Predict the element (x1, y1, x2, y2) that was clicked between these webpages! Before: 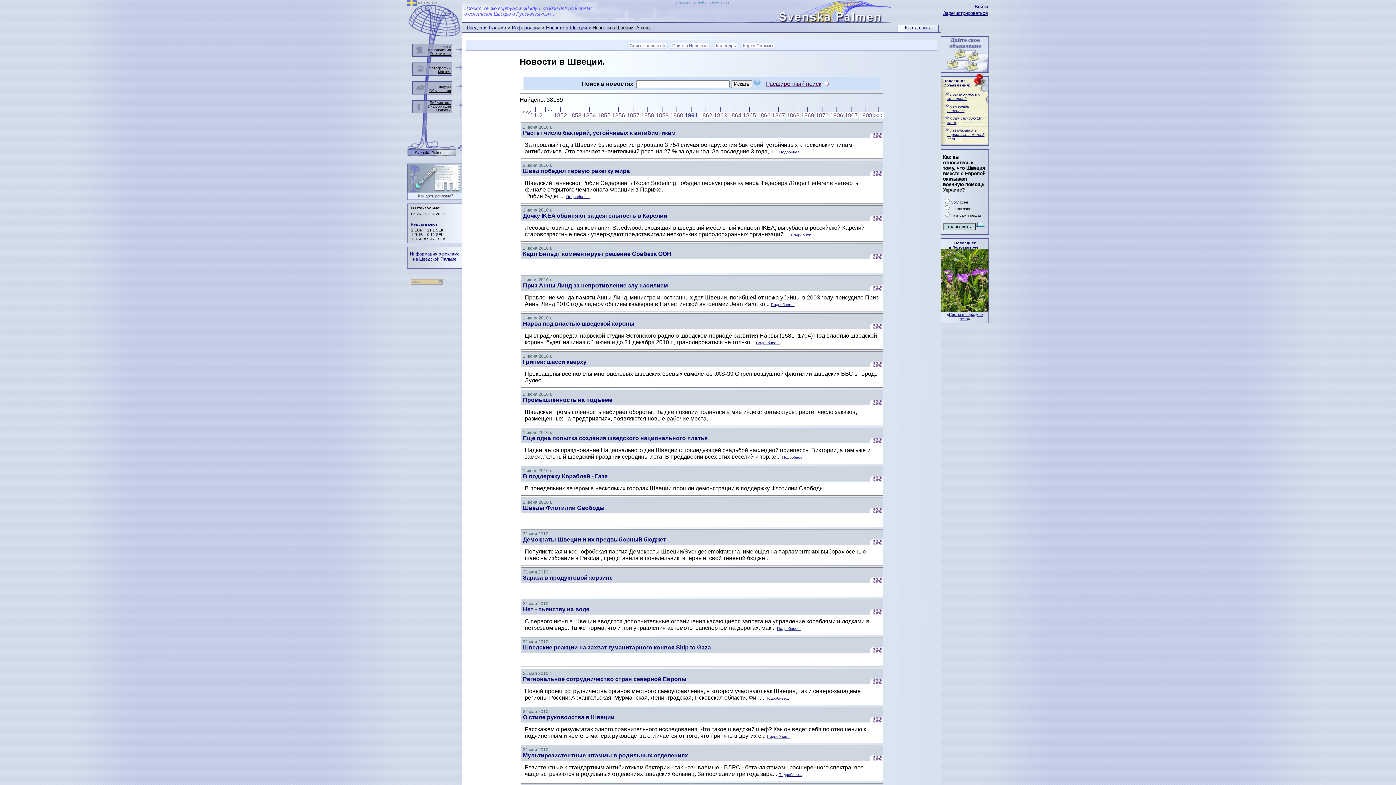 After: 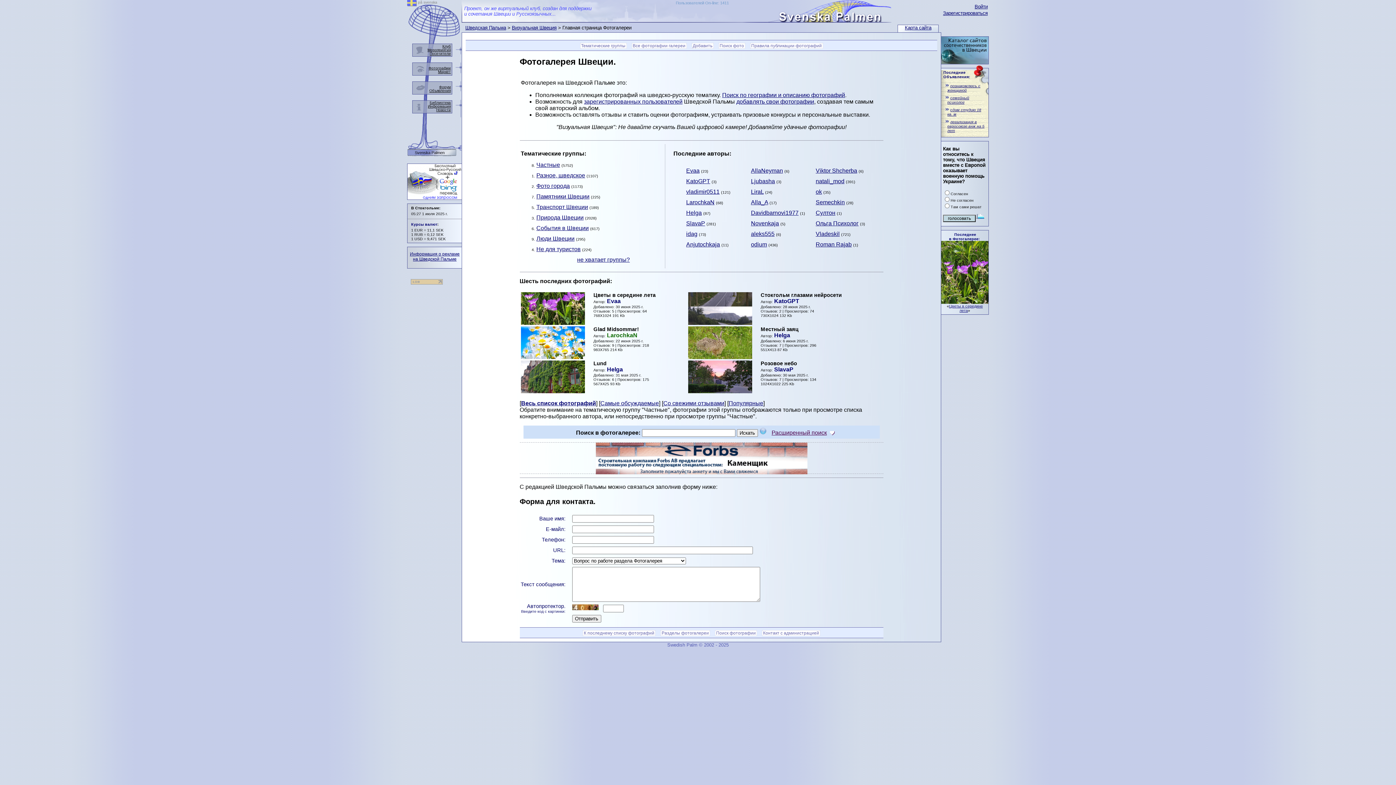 Action: label: Последнее
в Фотогалерее: bbox: (949, 240, 980, 249)